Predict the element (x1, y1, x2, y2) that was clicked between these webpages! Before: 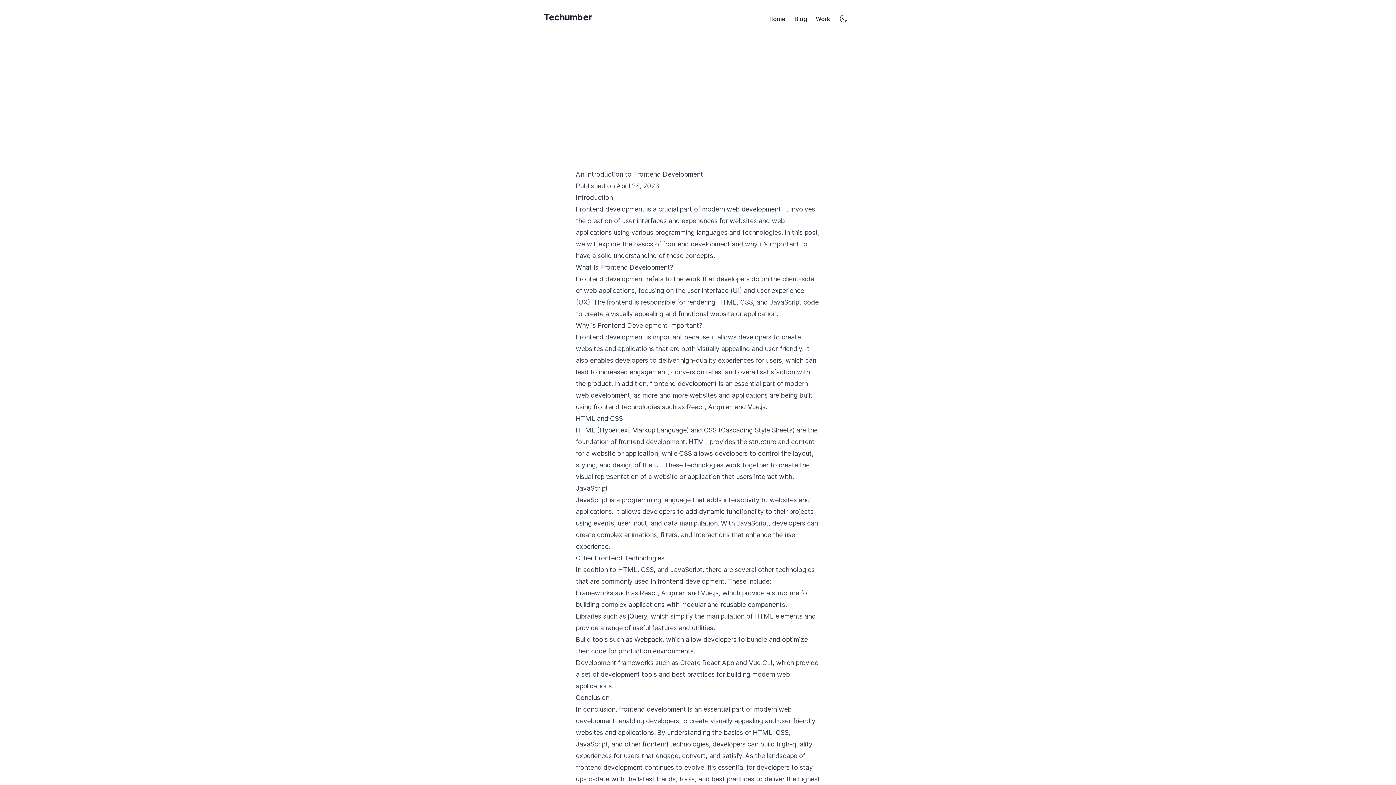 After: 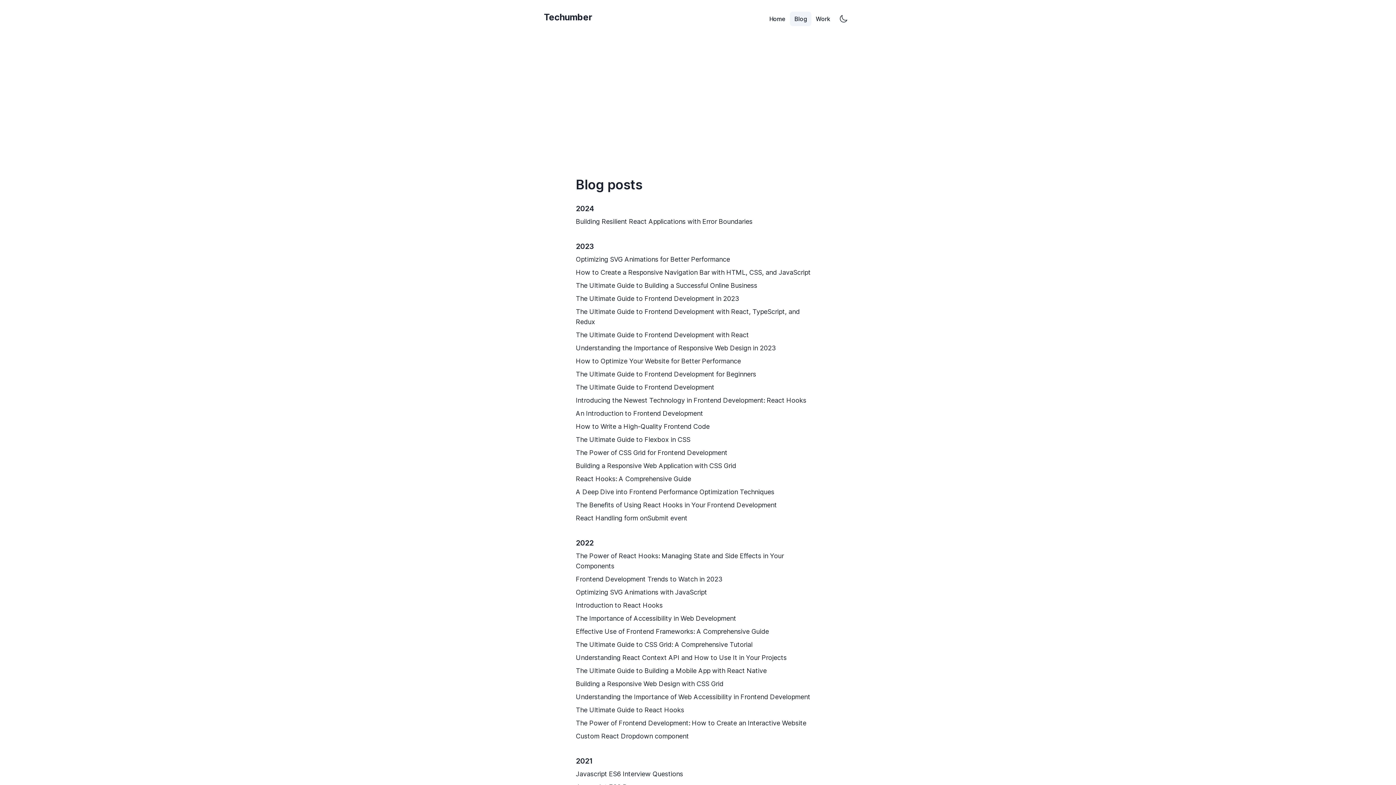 Action: label: Blog bbox: (790, 11, 811, 26)